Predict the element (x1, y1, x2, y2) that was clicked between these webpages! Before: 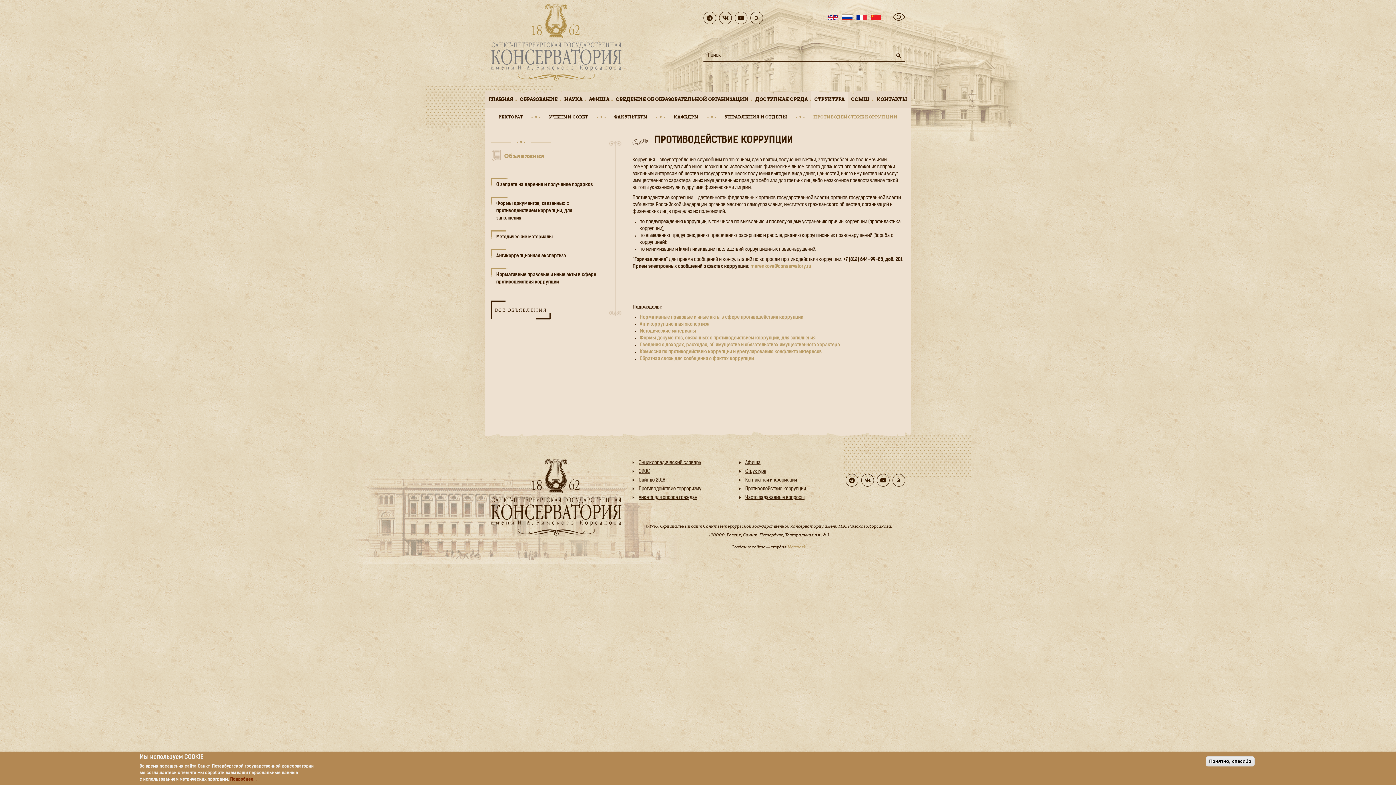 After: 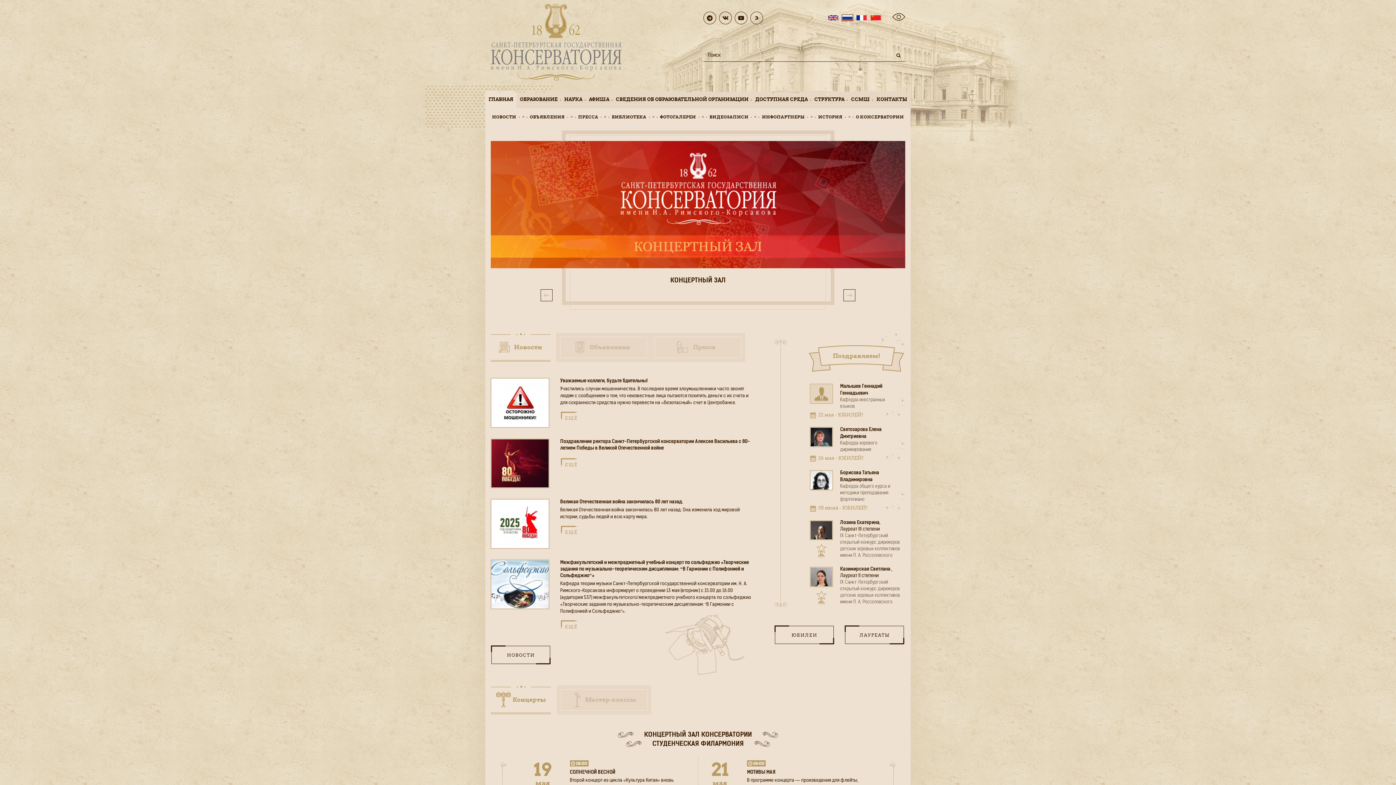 Action: bbox: (490, 39, 621, 44)